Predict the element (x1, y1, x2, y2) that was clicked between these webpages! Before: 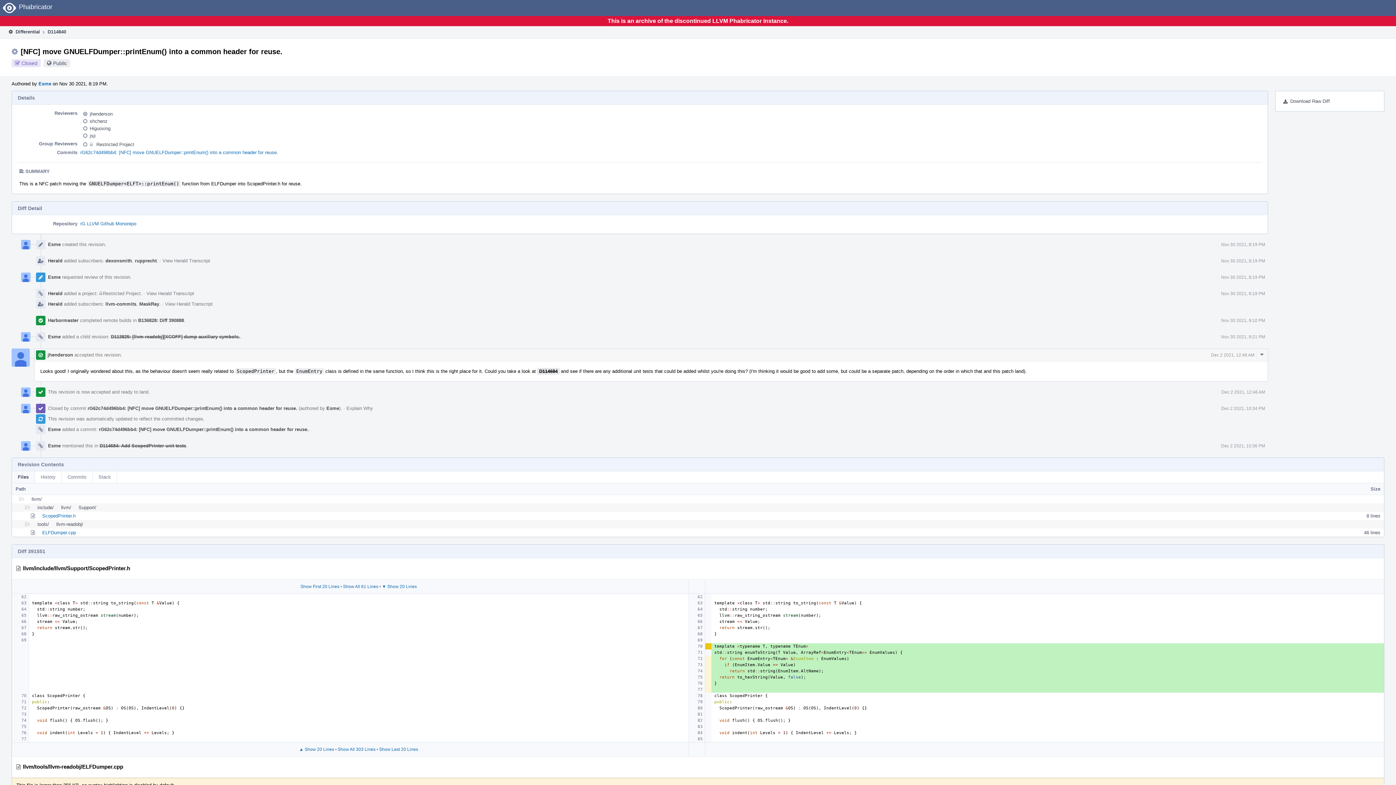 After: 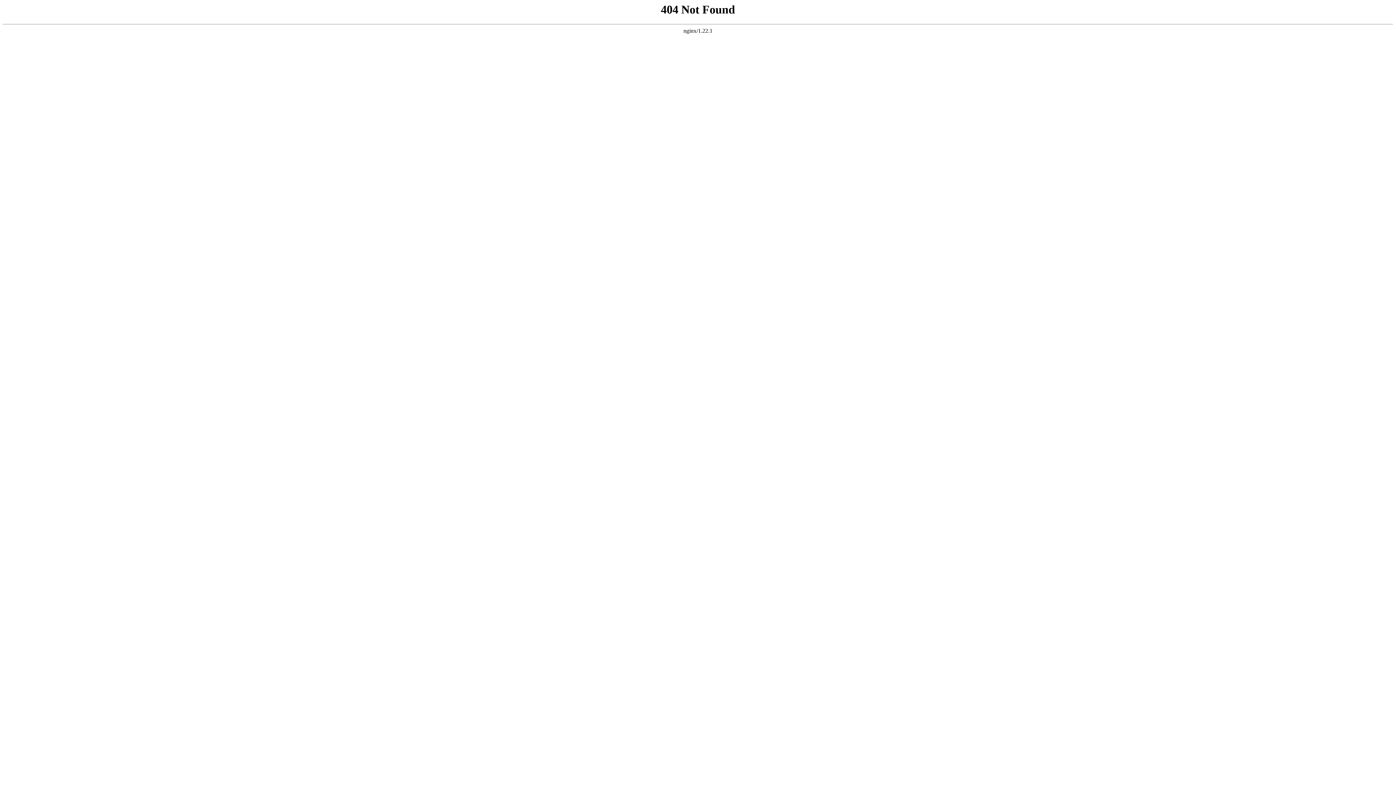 Action: label: jhenderson bbox: (47, 352, 73, 357)